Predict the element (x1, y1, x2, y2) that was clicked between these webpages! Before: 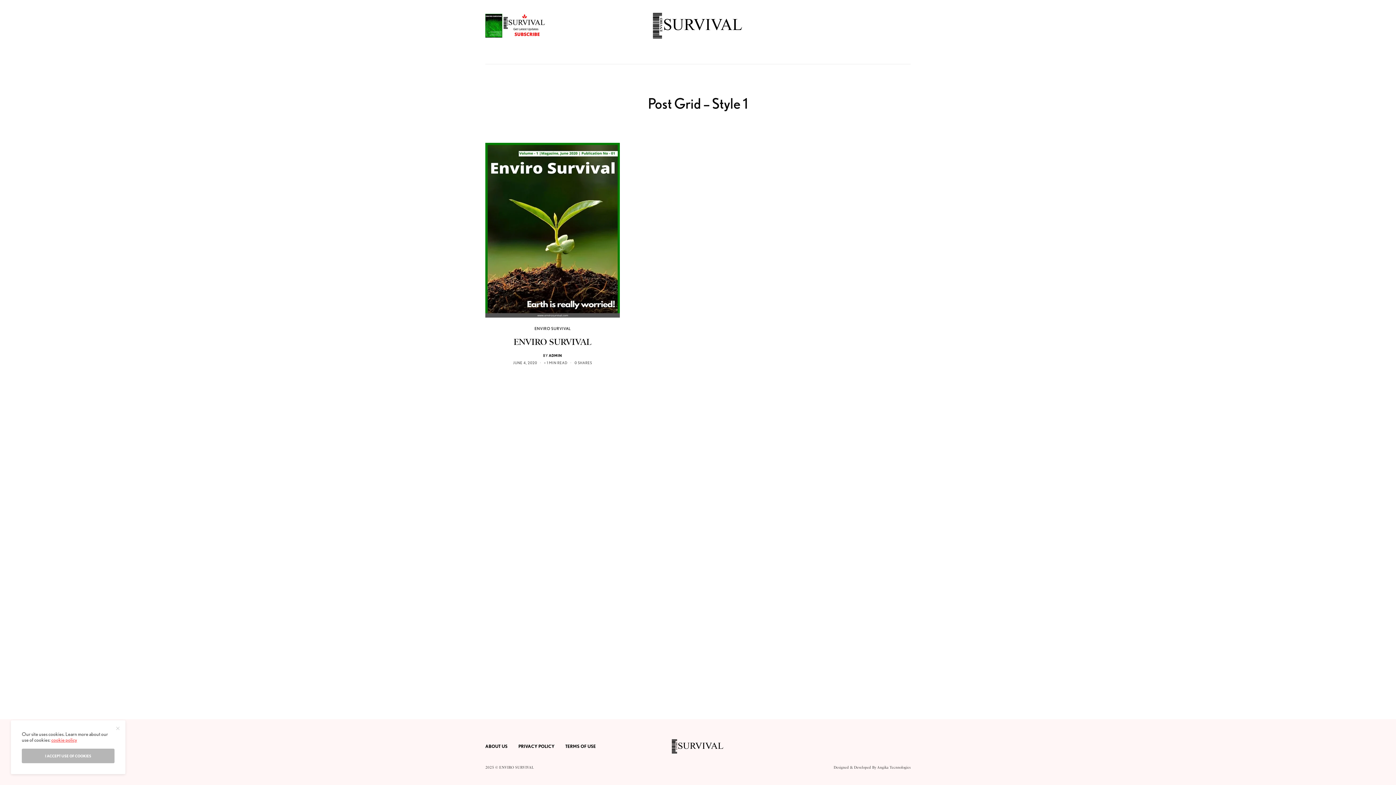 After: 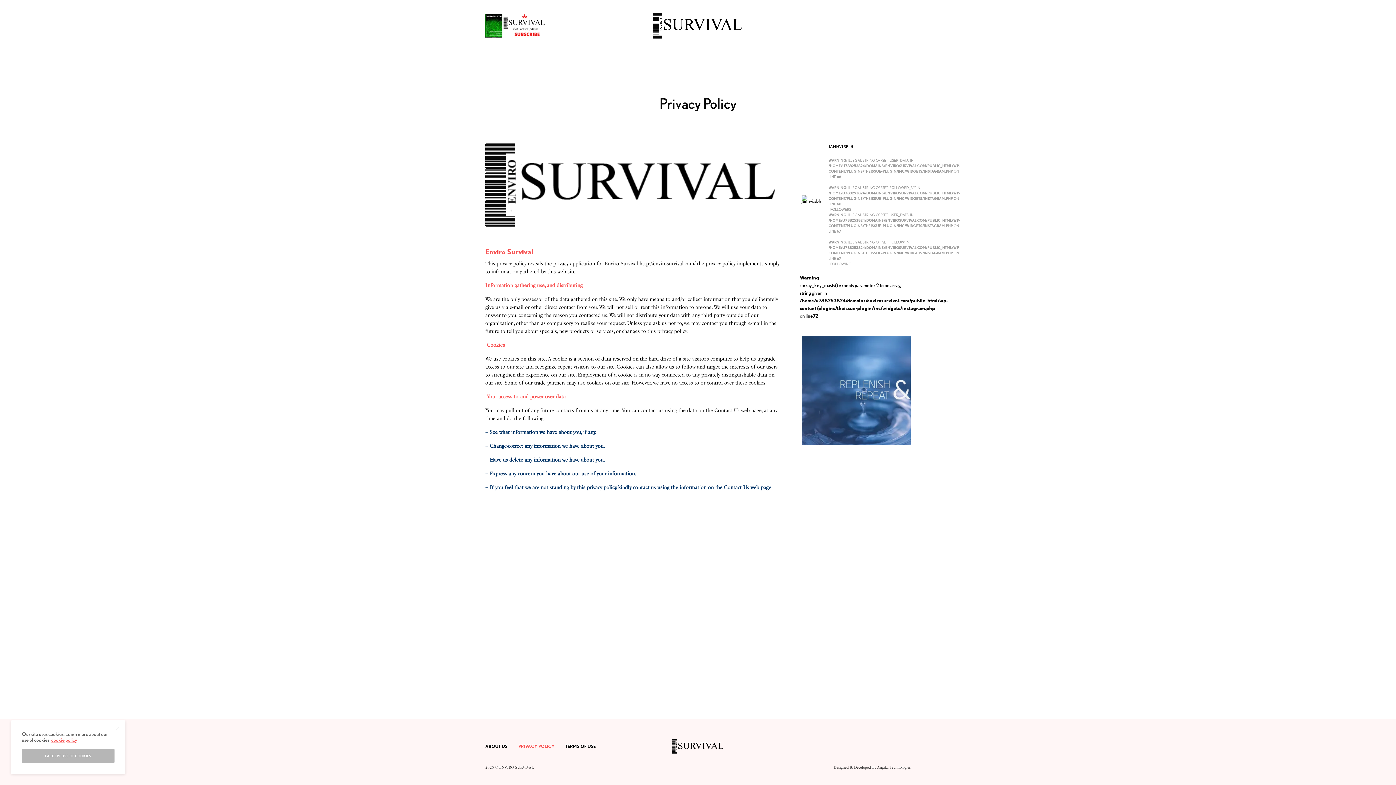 Action: bbox: (518, 736, 554, 757) label: PRIVACY POLICY